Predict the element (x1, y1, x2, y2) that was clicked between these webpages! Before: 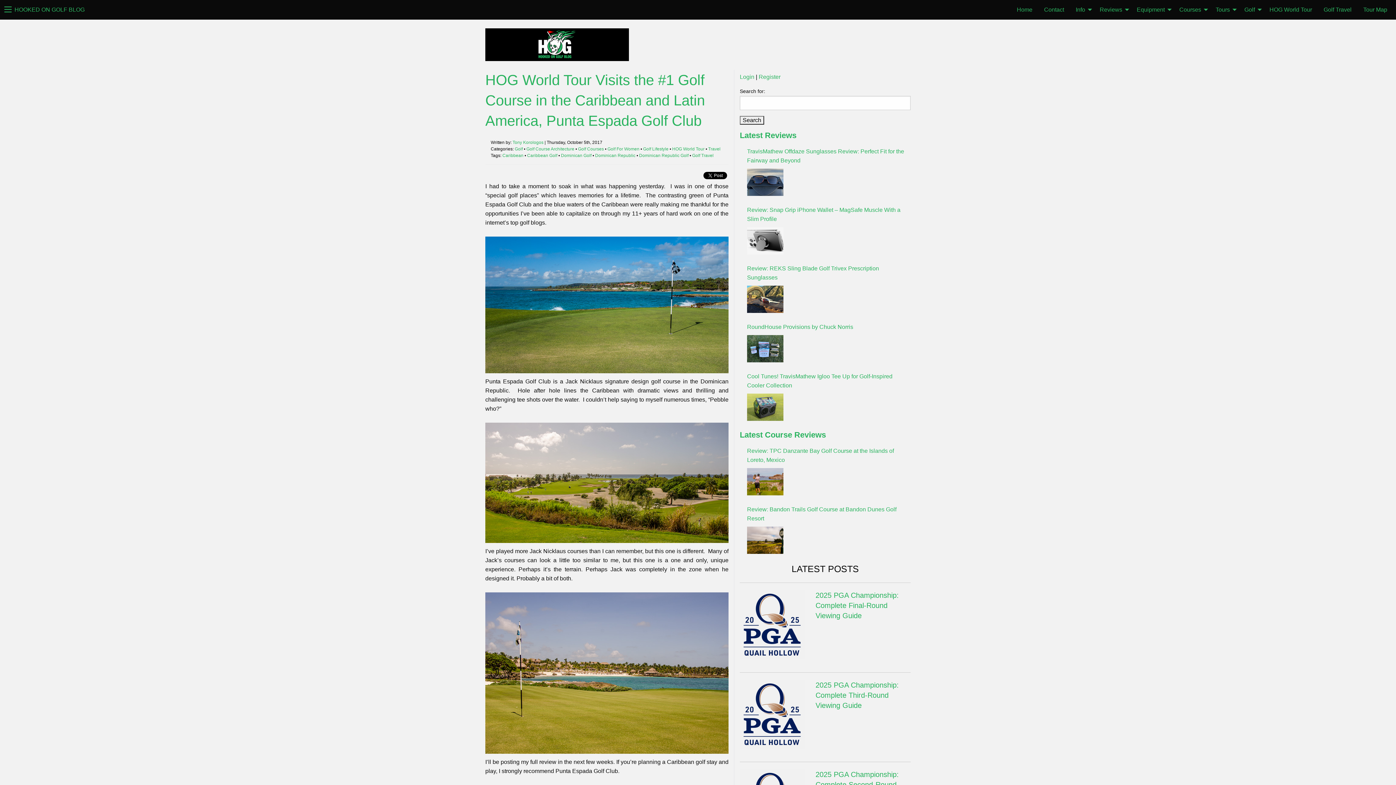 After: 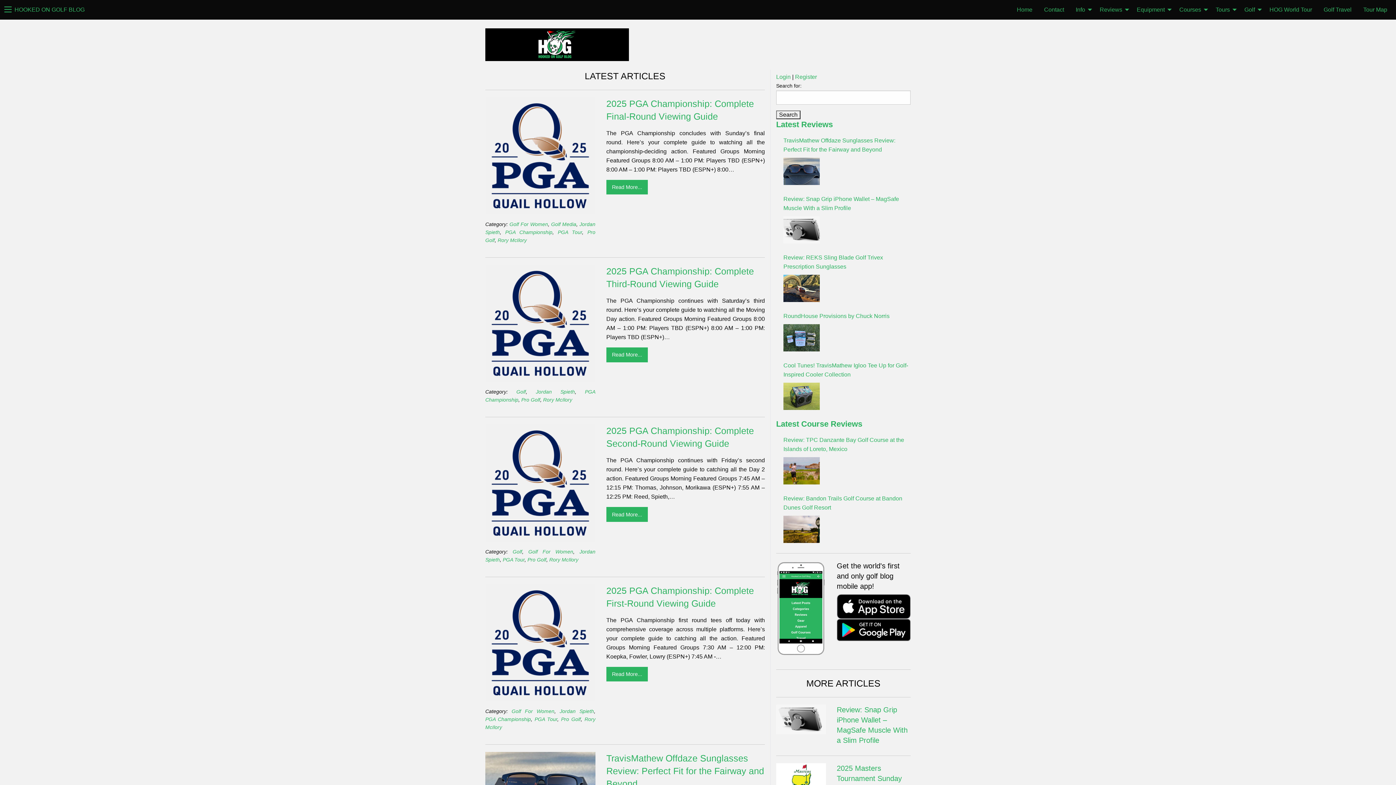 Action: label: Tony Korologos bbox: (512, 140, 543, 145)